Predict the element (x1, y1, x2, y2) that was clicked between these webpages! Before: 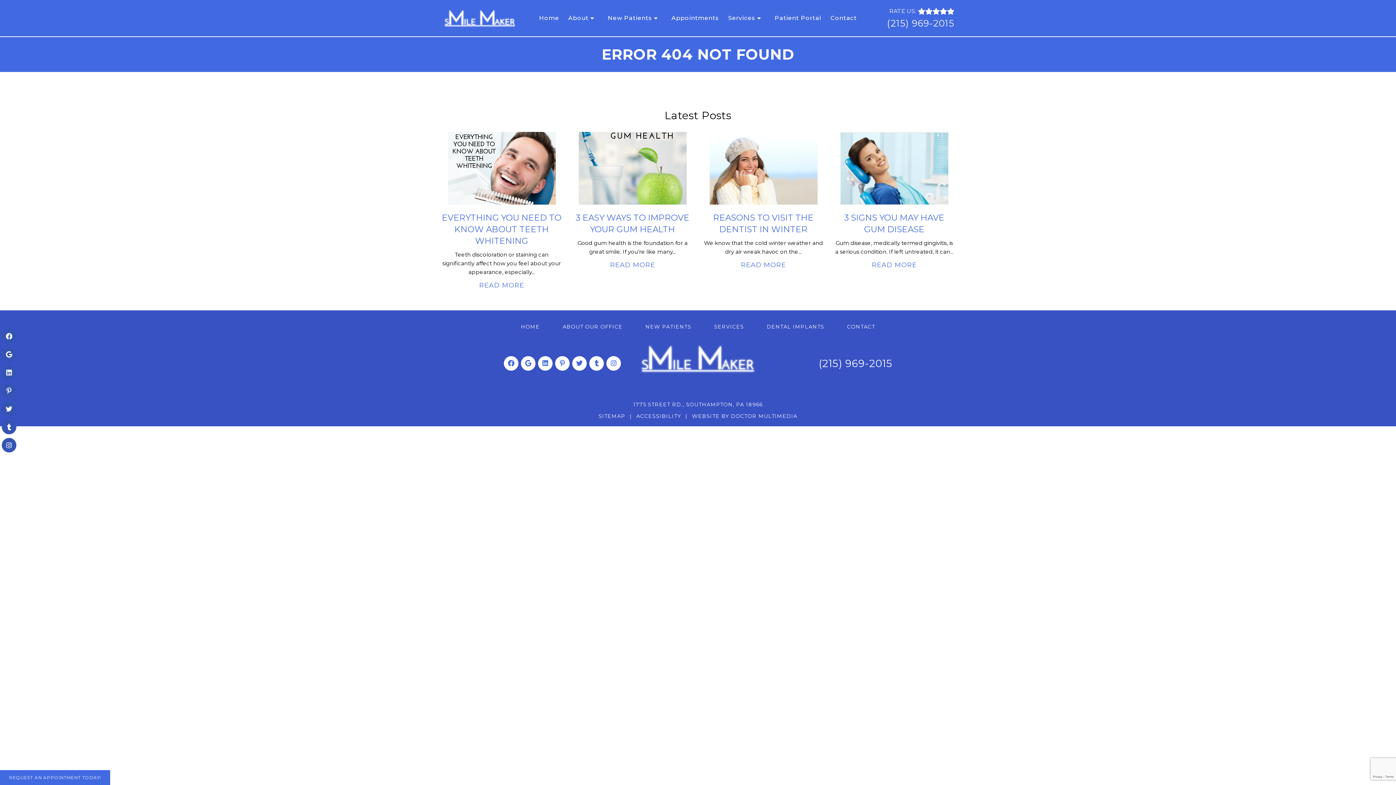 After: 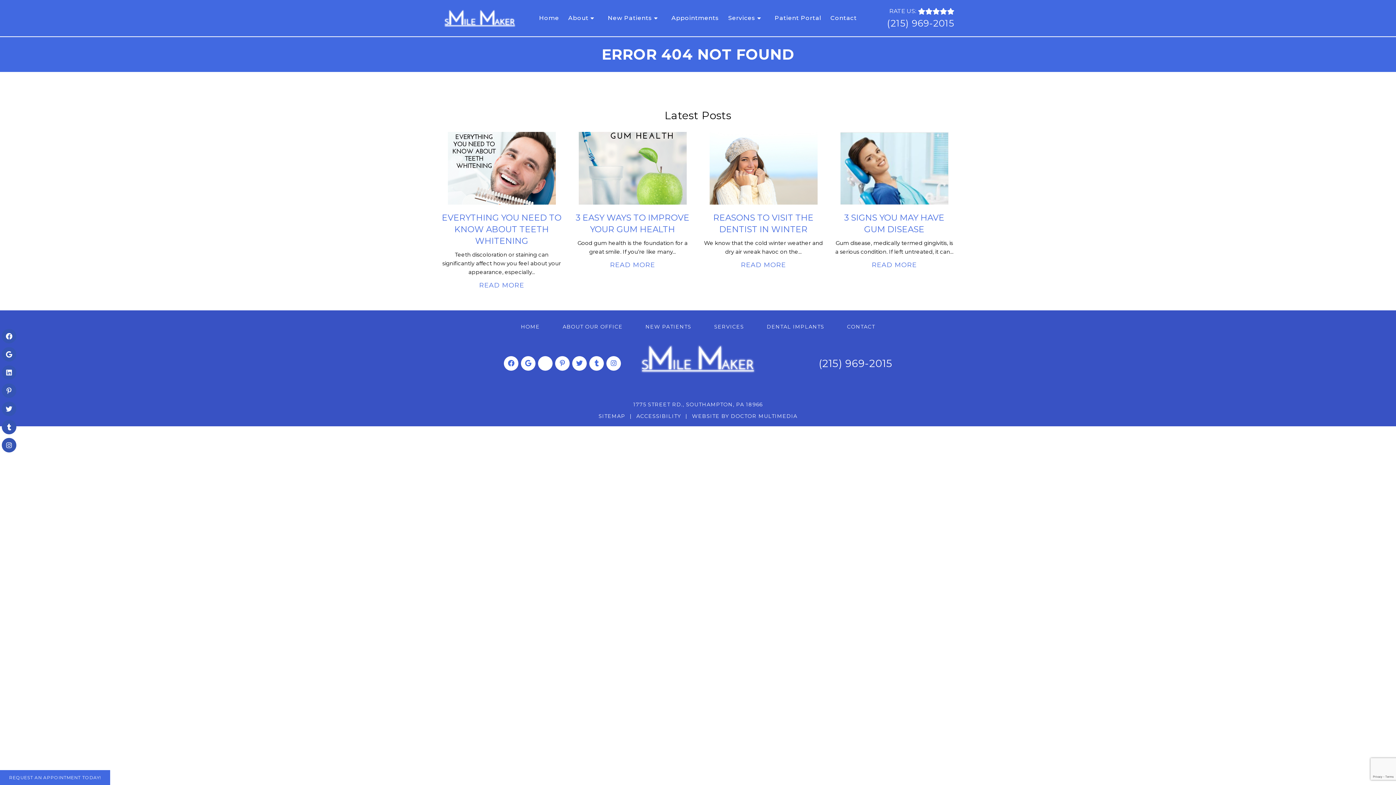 Action: bbox: (538, 356, 552, 370)